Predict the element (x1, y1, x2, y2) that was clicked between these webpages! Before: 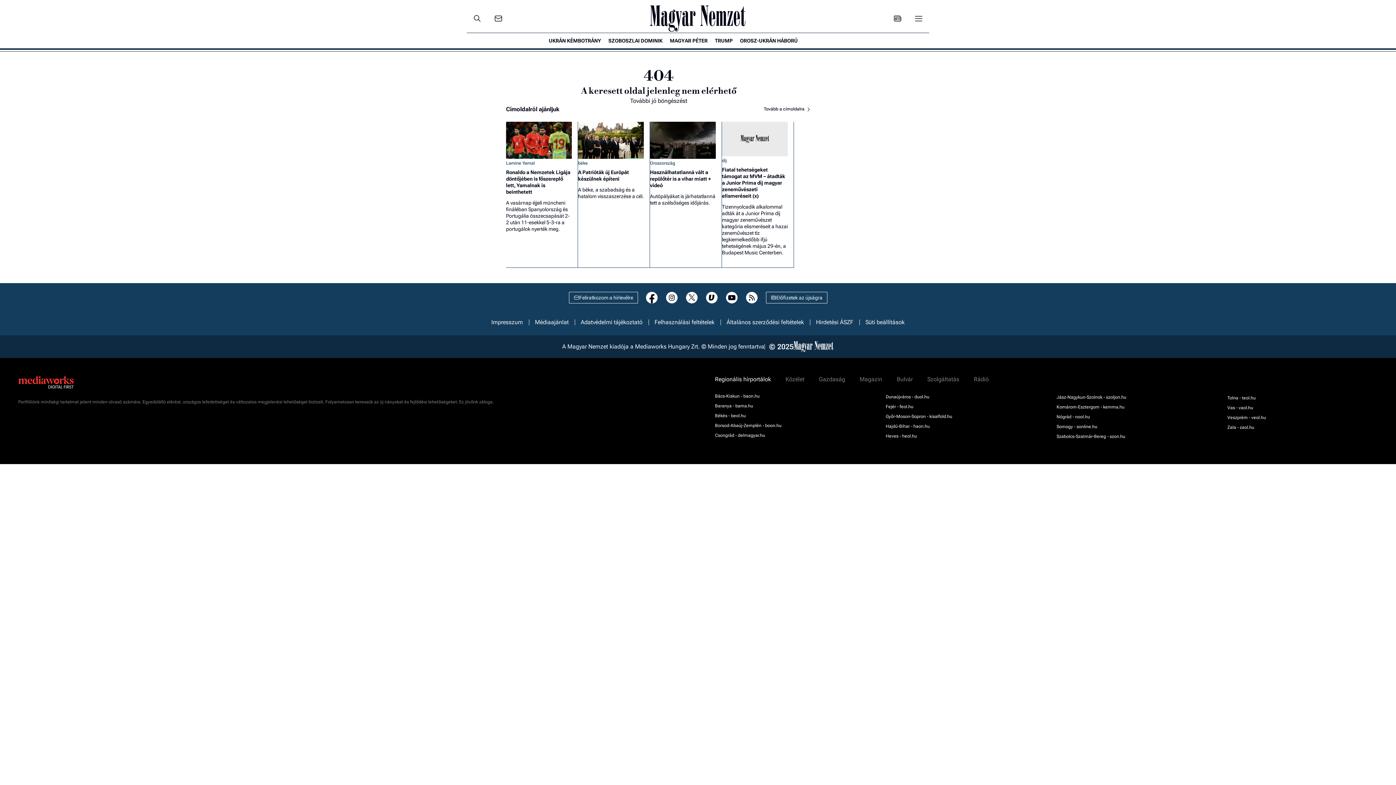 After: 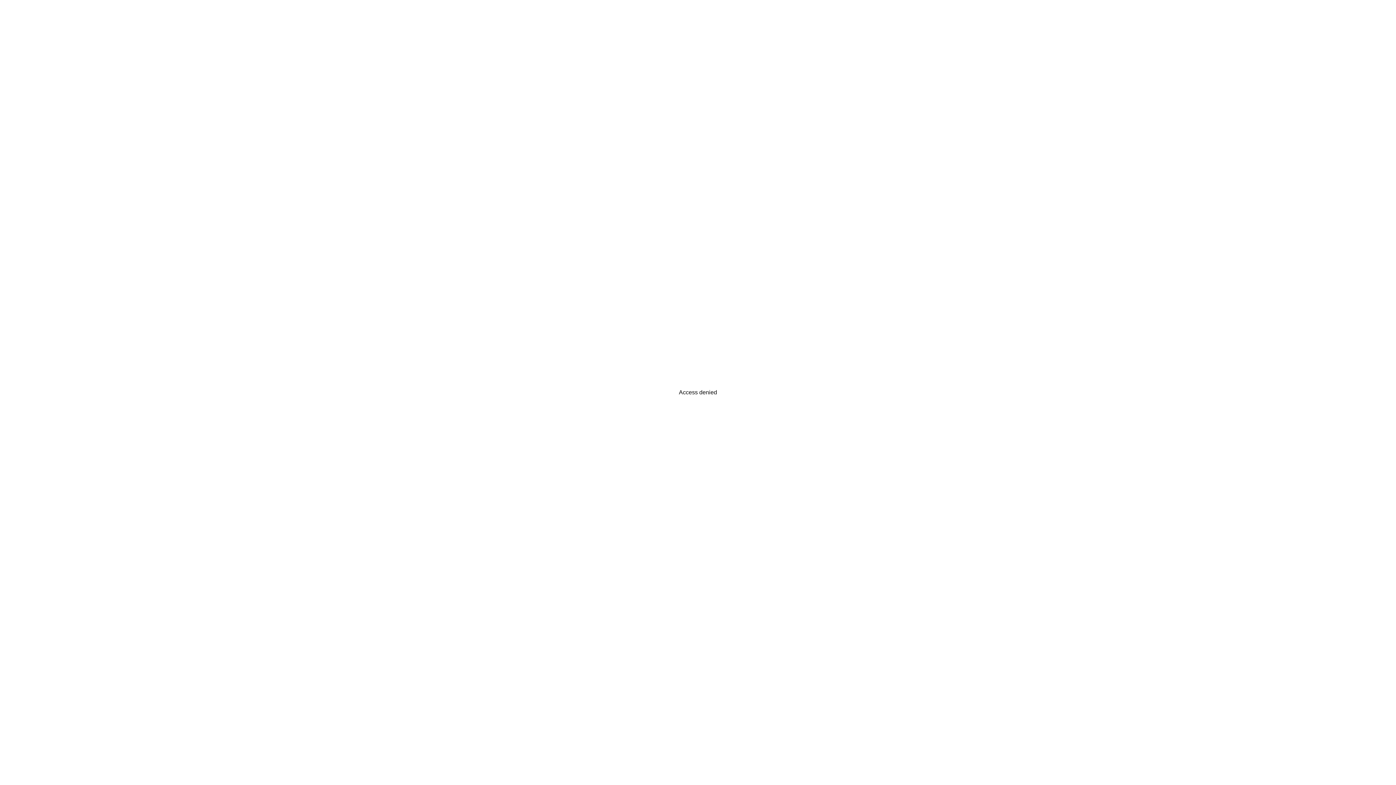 Action: bbox: (793, 341, 833, 352)